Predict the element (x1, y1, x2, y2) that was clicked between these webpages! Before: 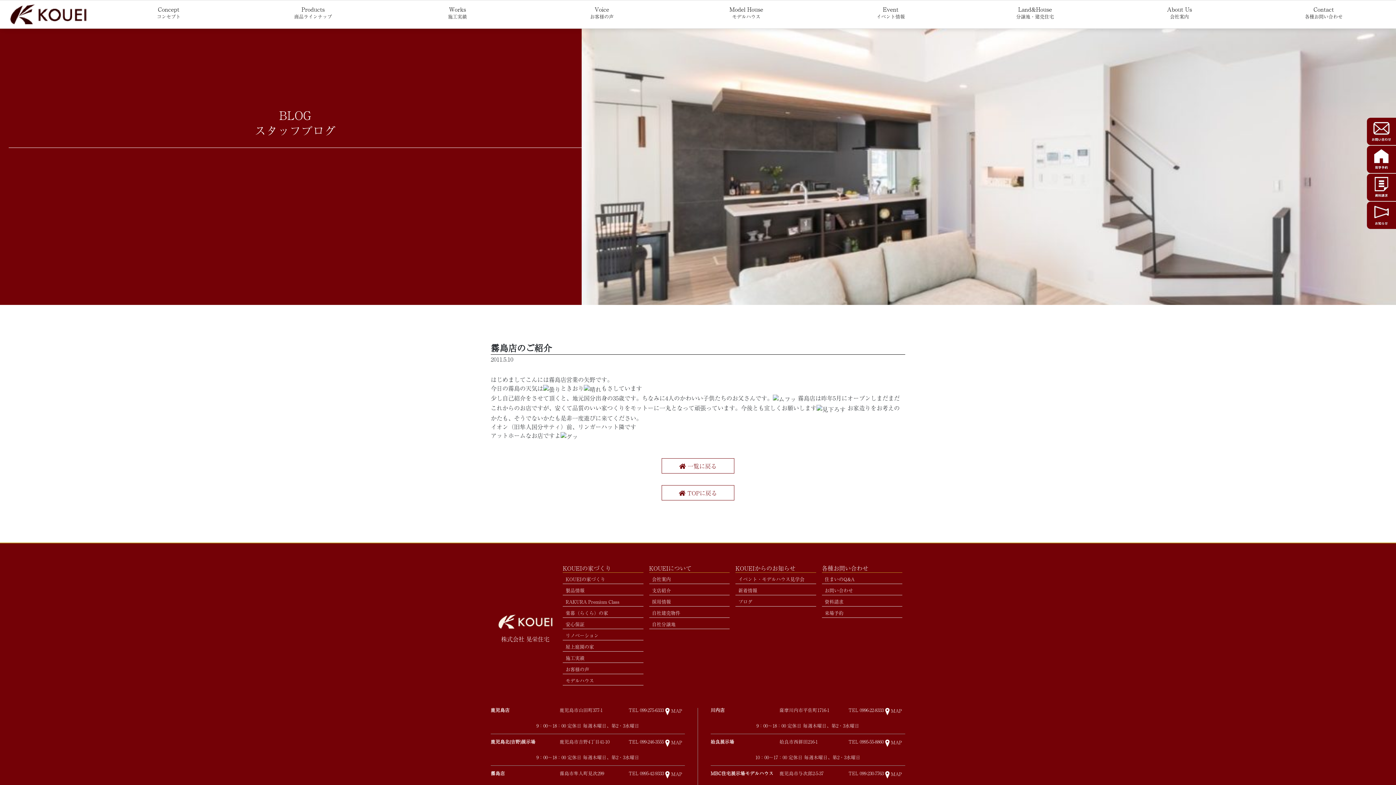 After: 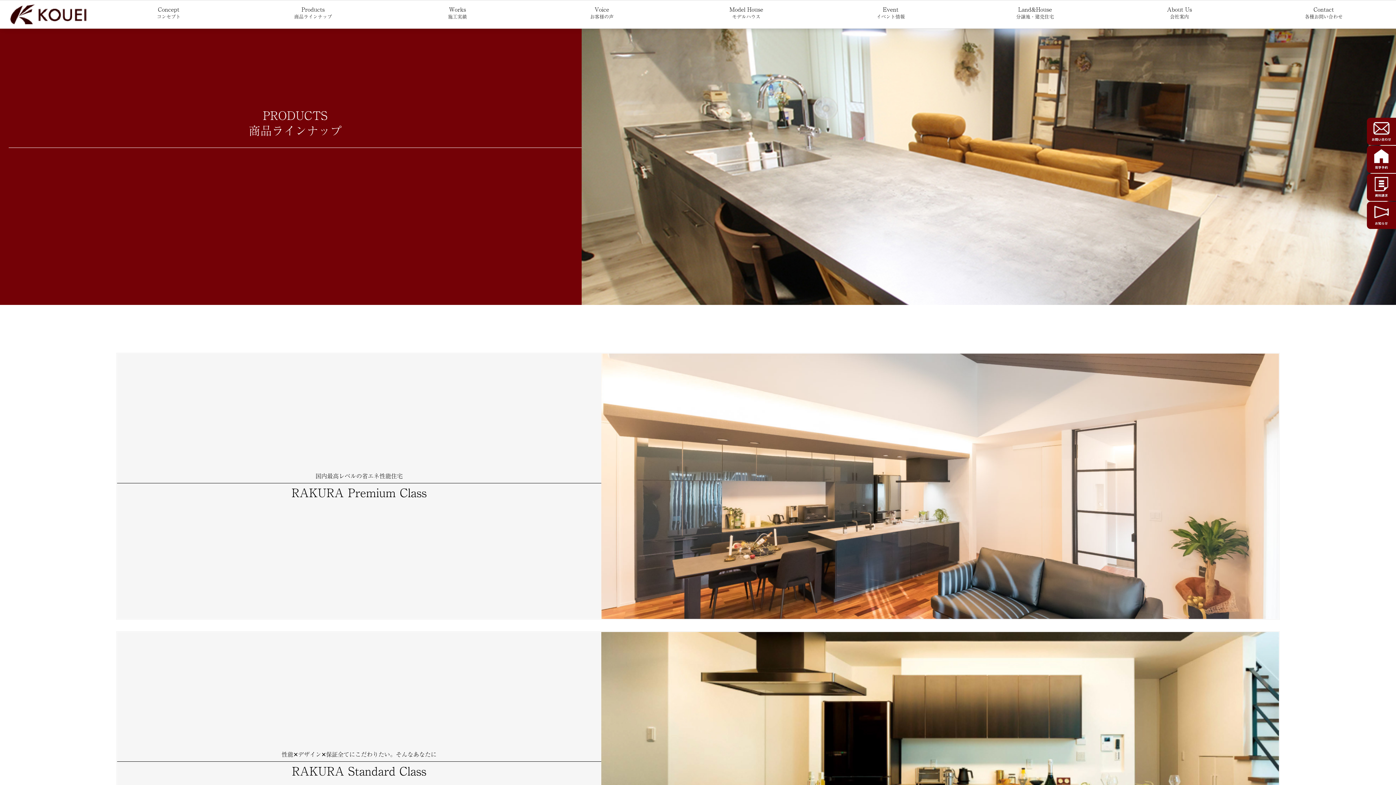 Action: bbox: (241, 0, 385, 24) label: Products
商品ラインナップ